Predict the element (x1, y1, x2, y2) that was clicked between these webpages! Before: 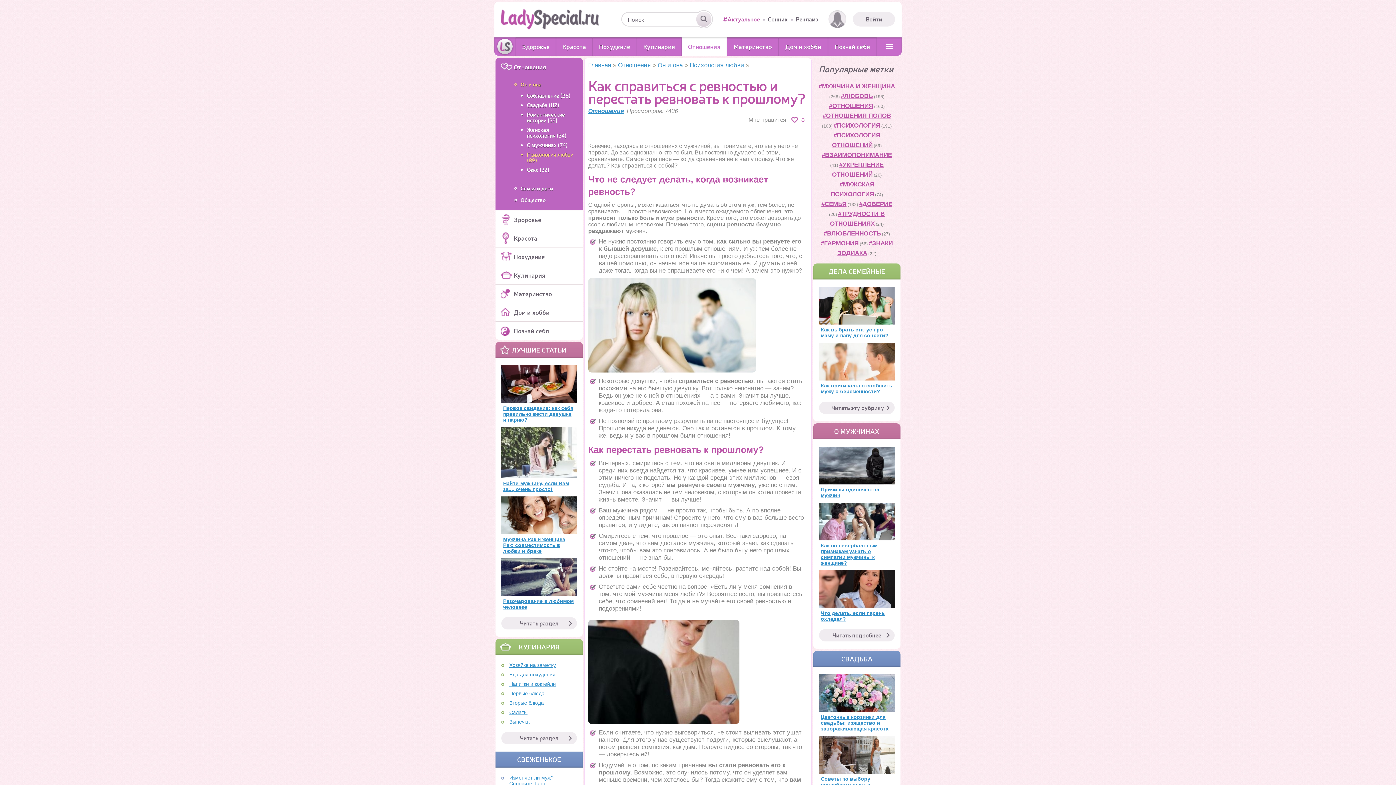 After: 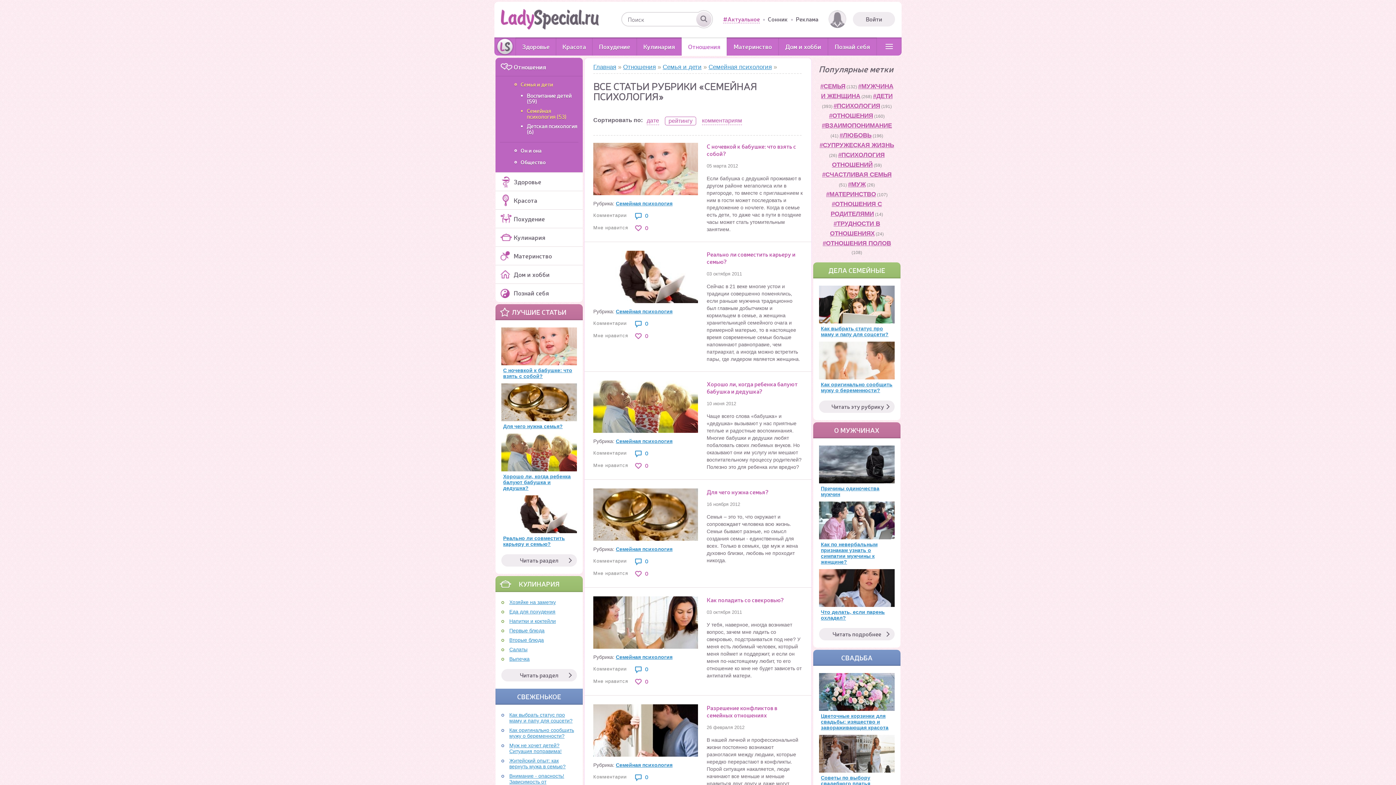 Action: bbox: (813, 263, 900, 279) label: ДЕЛА СЕМЕЙНЫЕ